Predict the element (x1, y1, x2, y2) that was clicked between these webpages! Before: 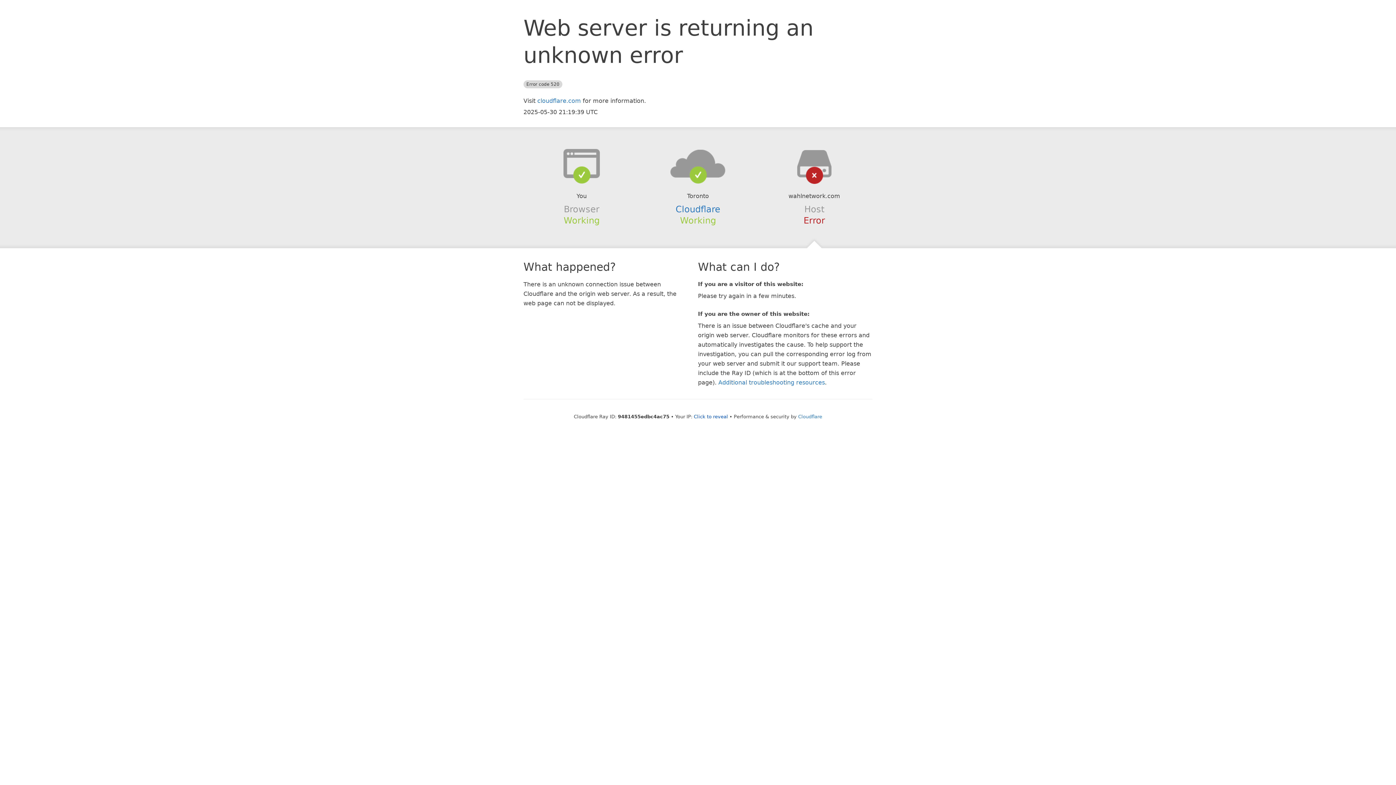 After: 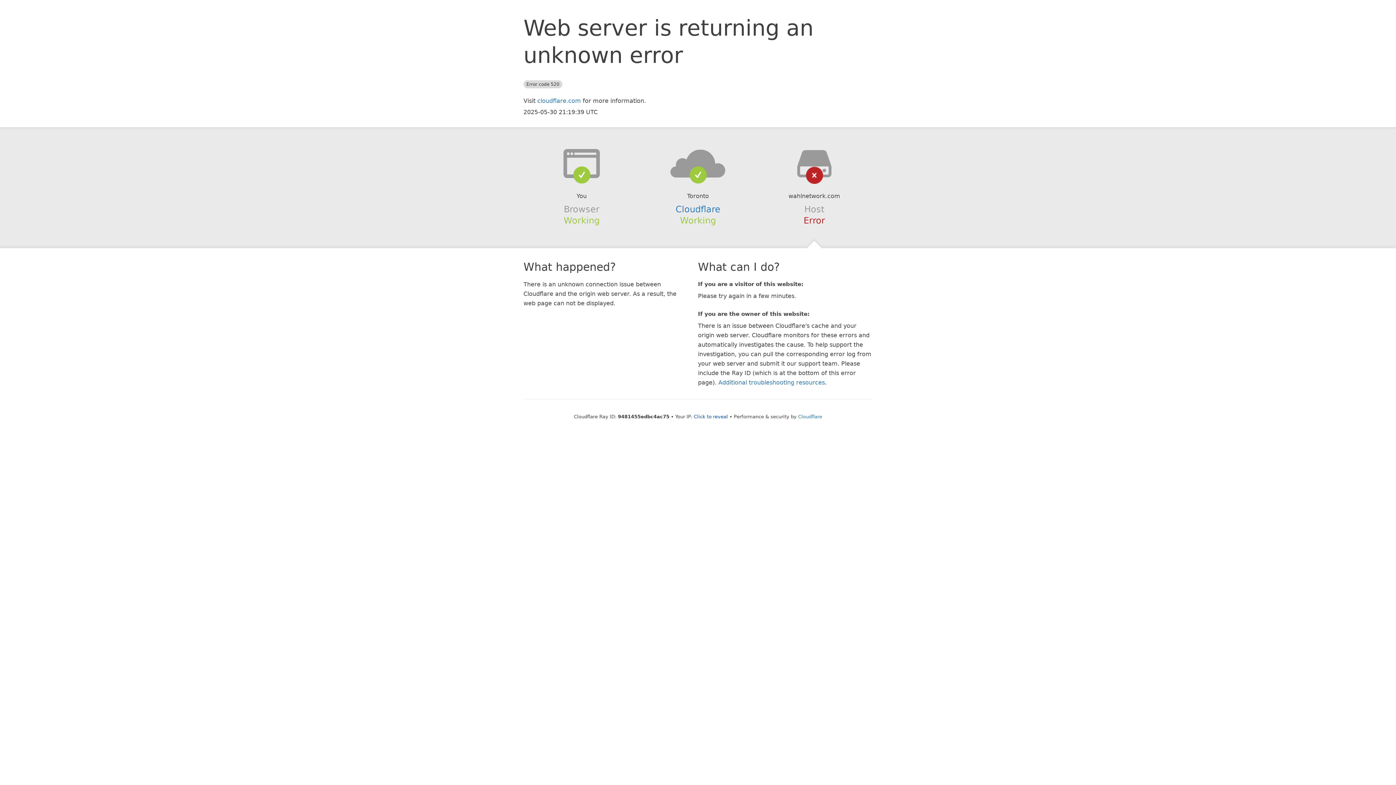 Action: bbox: (639, 148, 756, 178)